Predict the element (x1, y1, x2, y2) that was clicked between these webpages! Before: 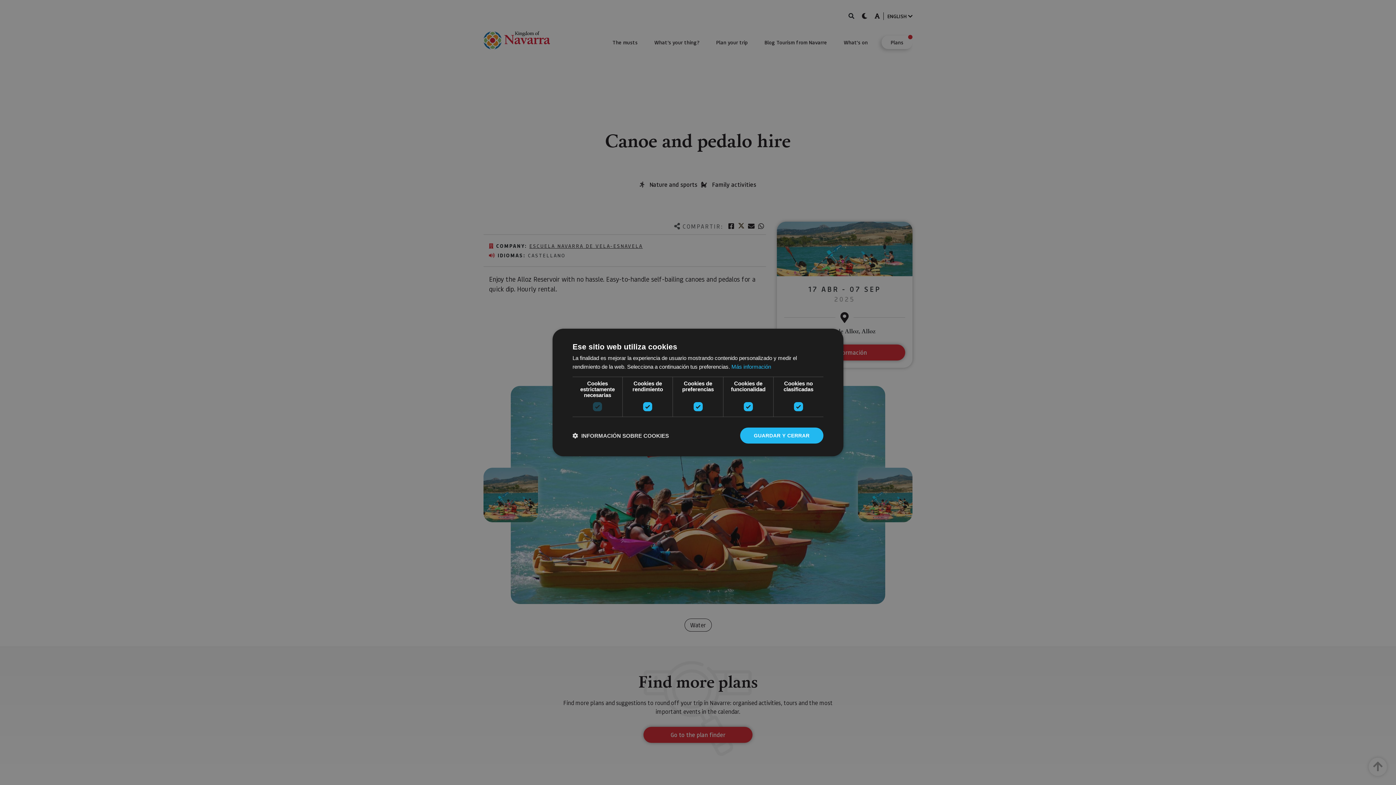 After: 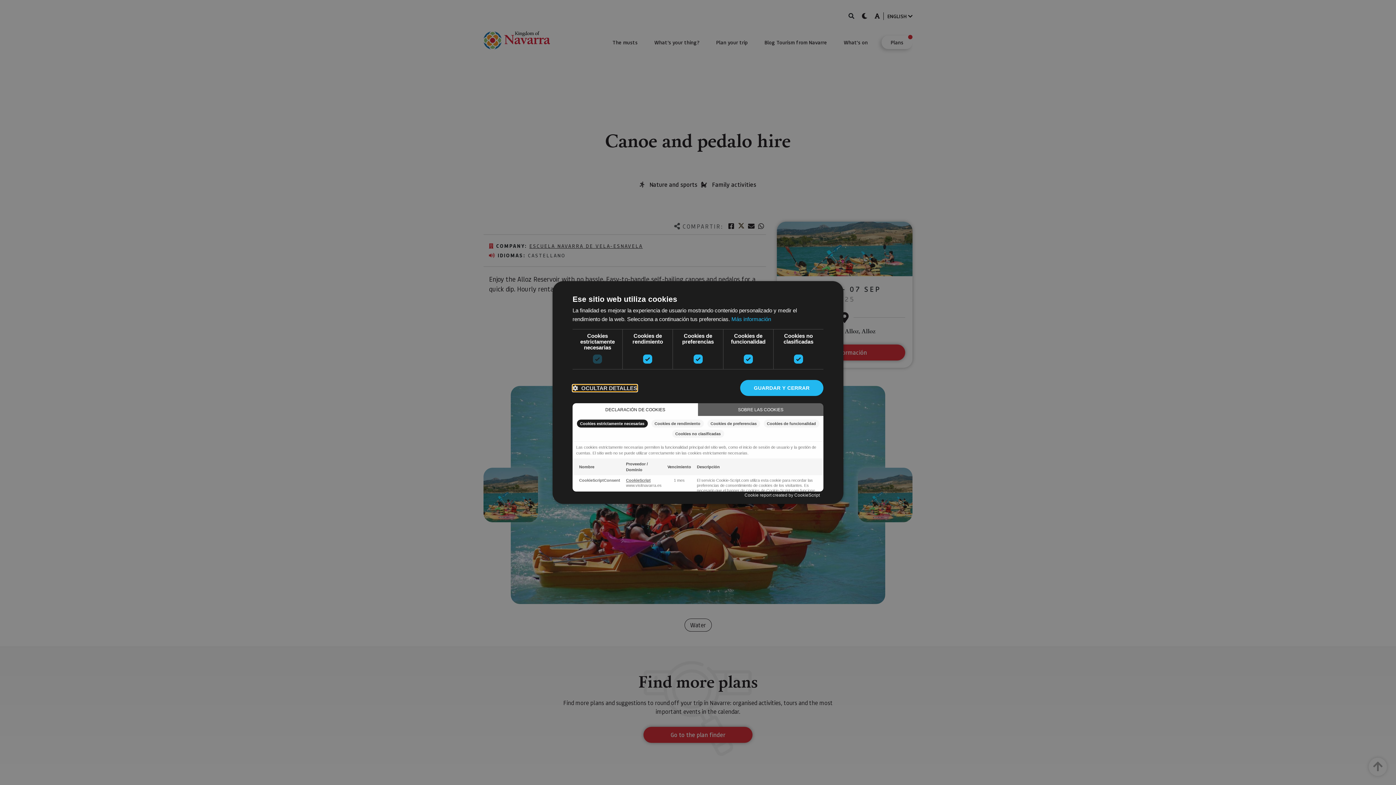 Action: label:  INFORMACIÓN SOBRE COOKIES bbox: (572, 432, 669, 439)